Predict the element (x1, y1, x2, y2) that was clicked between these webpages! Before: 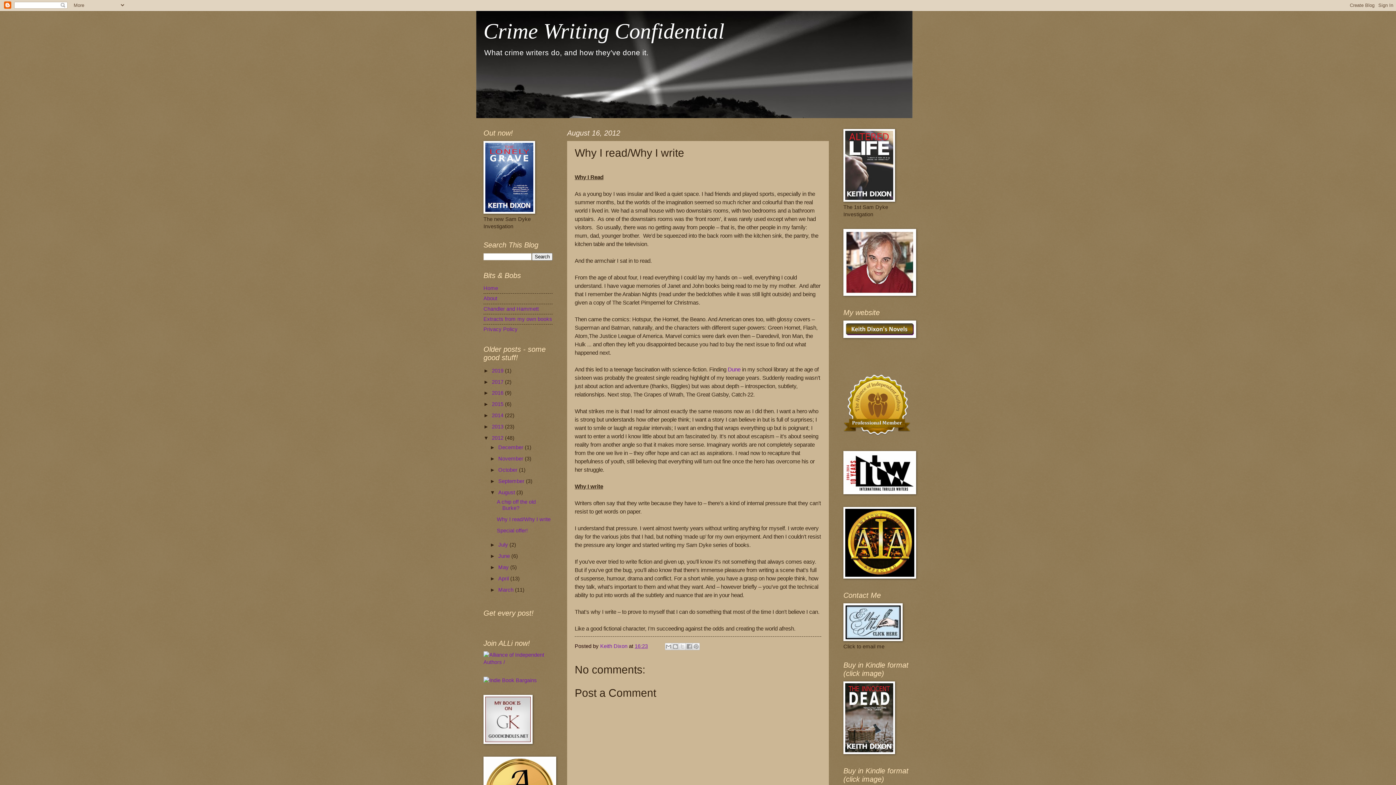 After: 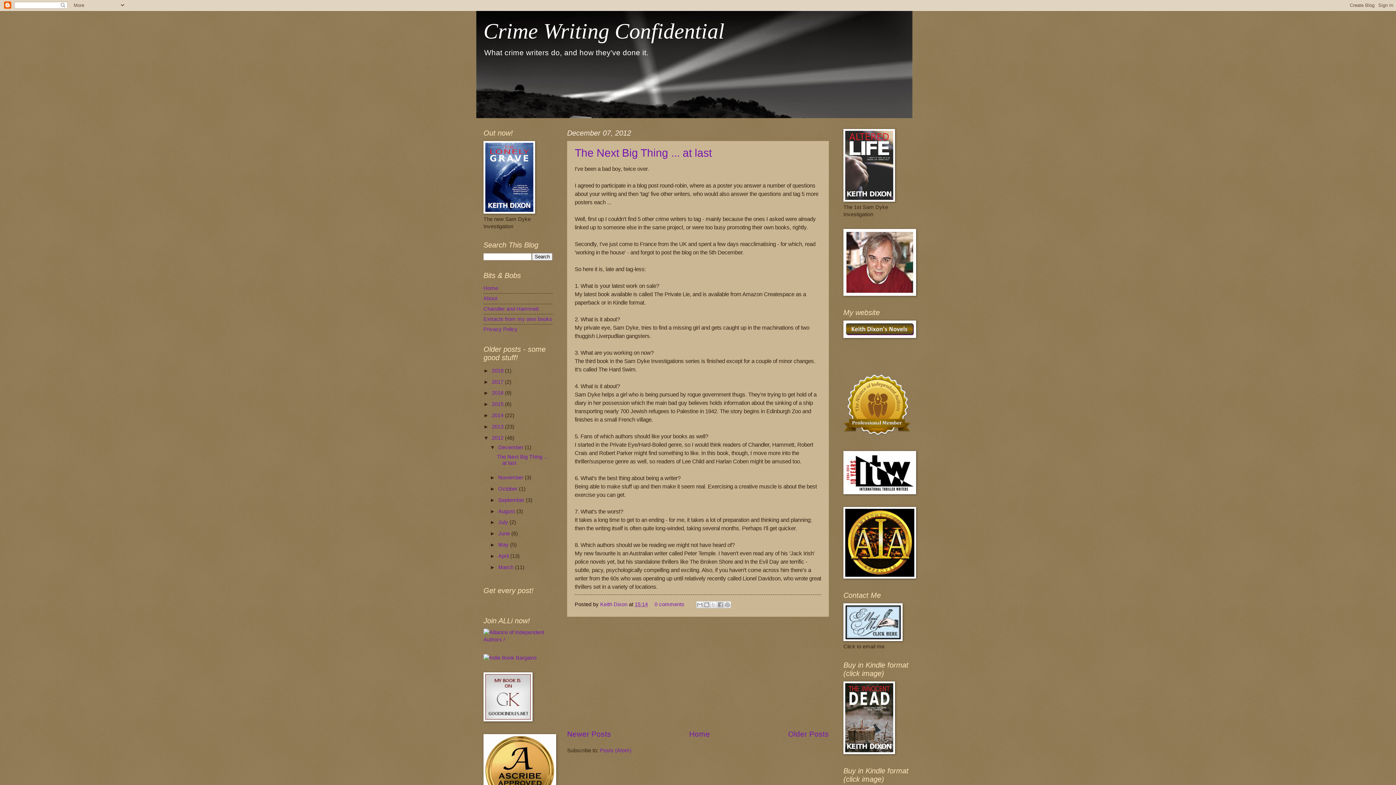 Action: bbox: (498, 444, 524, 450) label: December 